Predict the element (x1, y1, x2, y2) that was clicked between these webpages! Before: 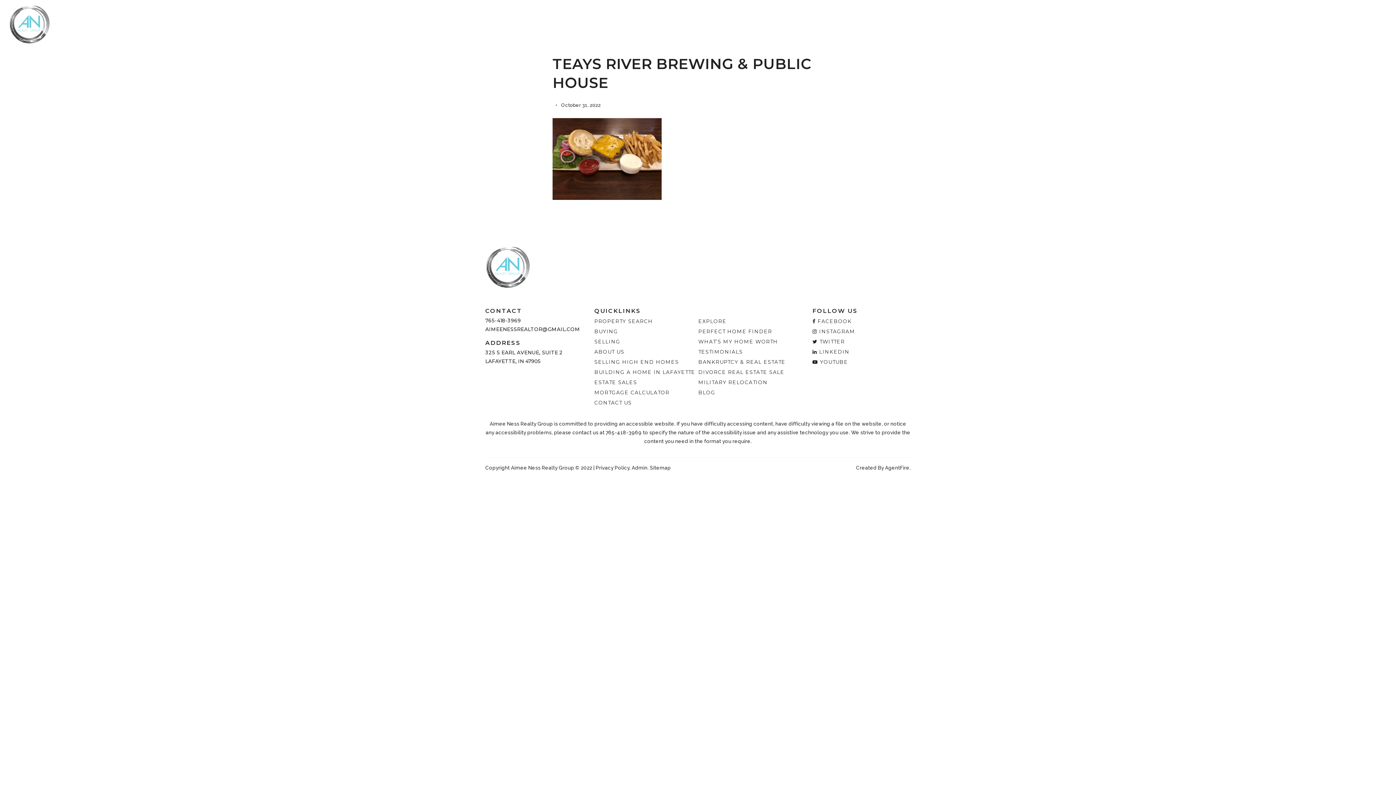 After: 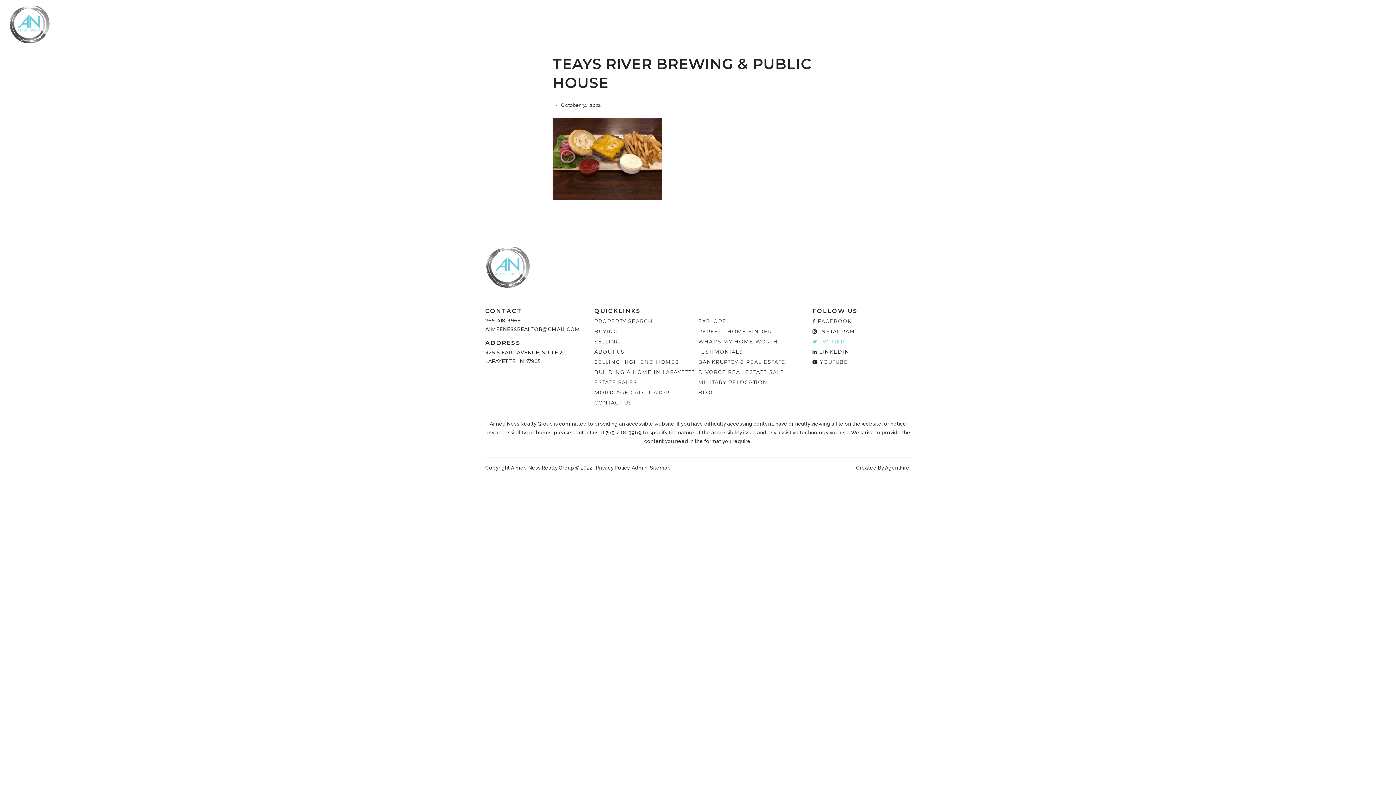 Action: label:  TWITTER bbox: (812, 336, 845, 346)